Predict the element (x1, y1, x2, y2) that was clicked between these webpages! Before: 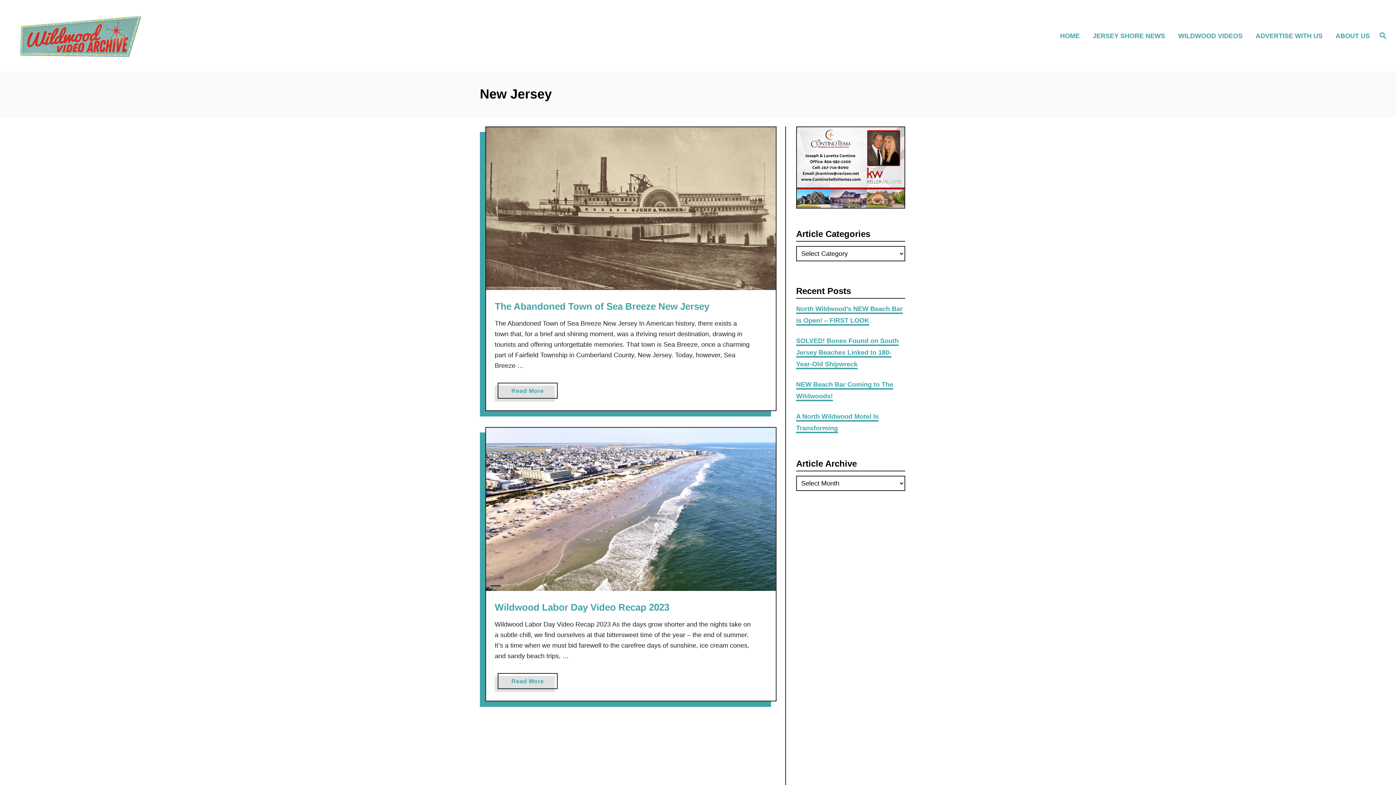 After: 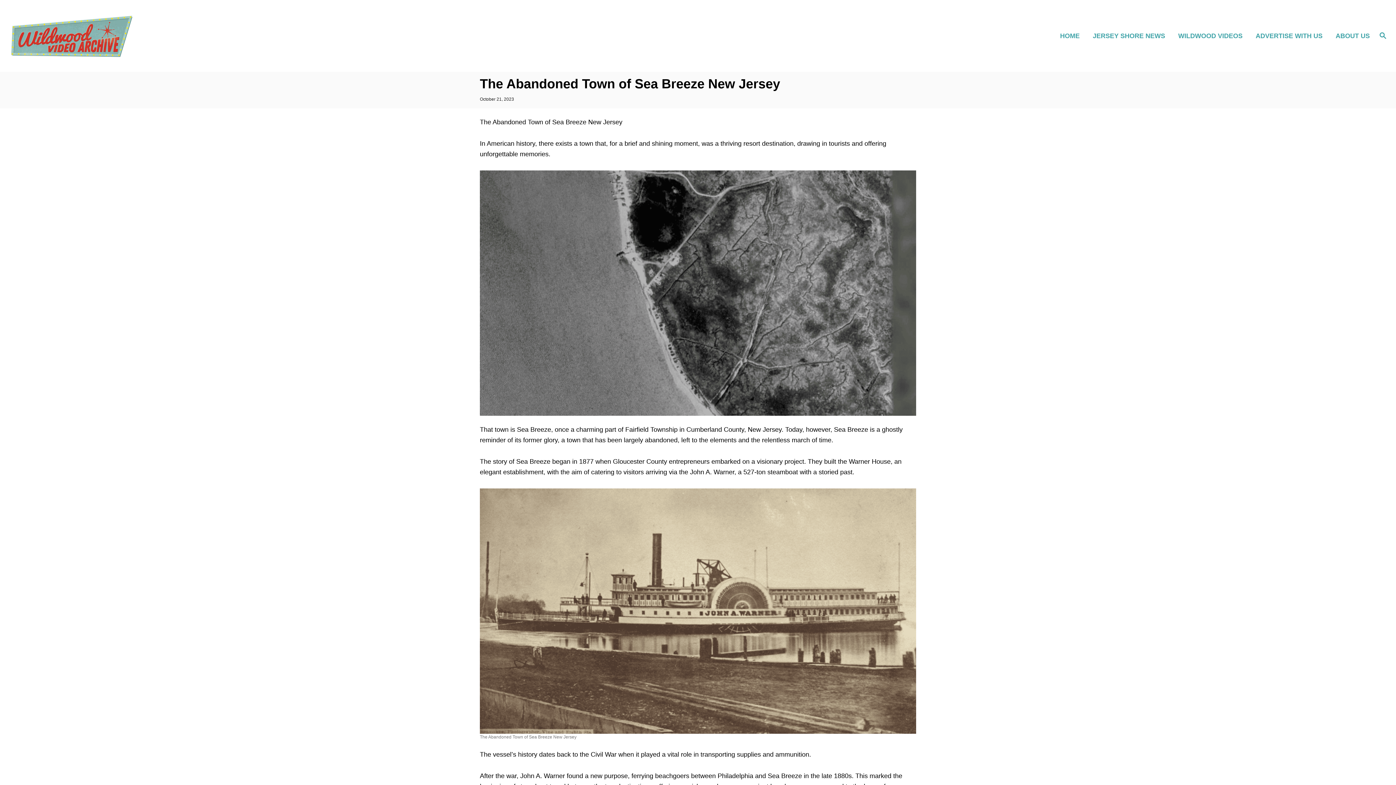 Action: label: Read More
about The Abandoned Town of Sea Breeze New Jersey bbox: (497, 383, 557, 399)